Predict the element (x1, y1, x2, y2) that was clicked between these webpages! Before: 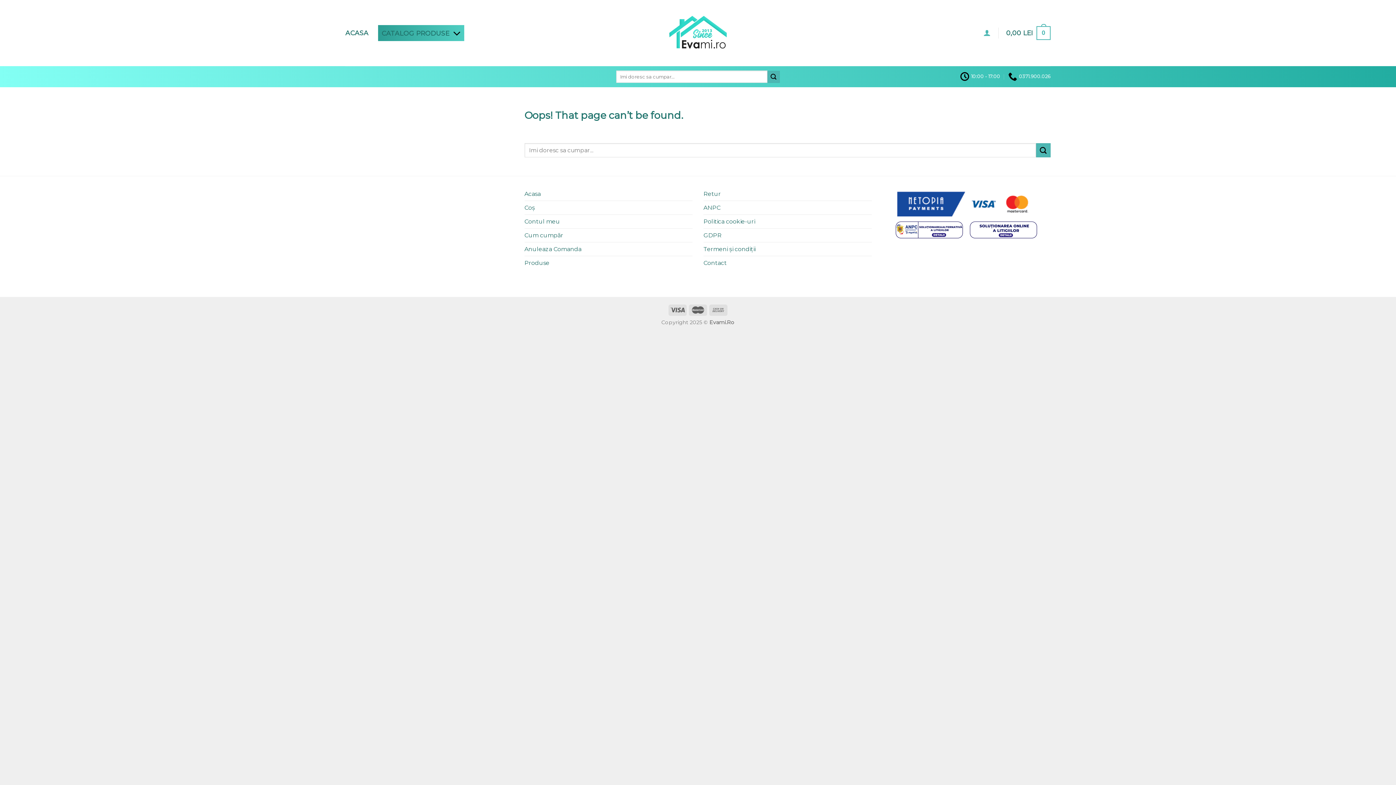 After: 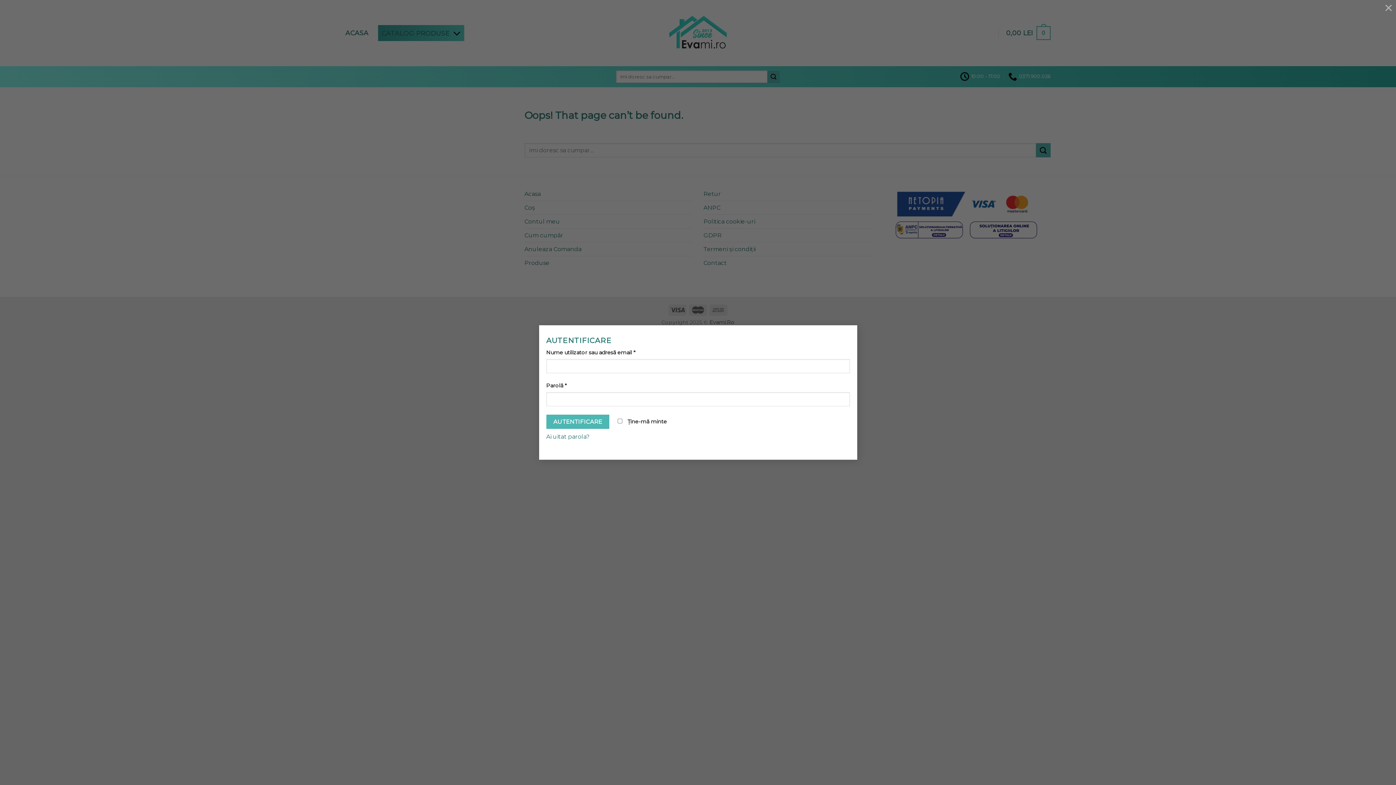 Action: bbox: (983, 27, 991, 37)